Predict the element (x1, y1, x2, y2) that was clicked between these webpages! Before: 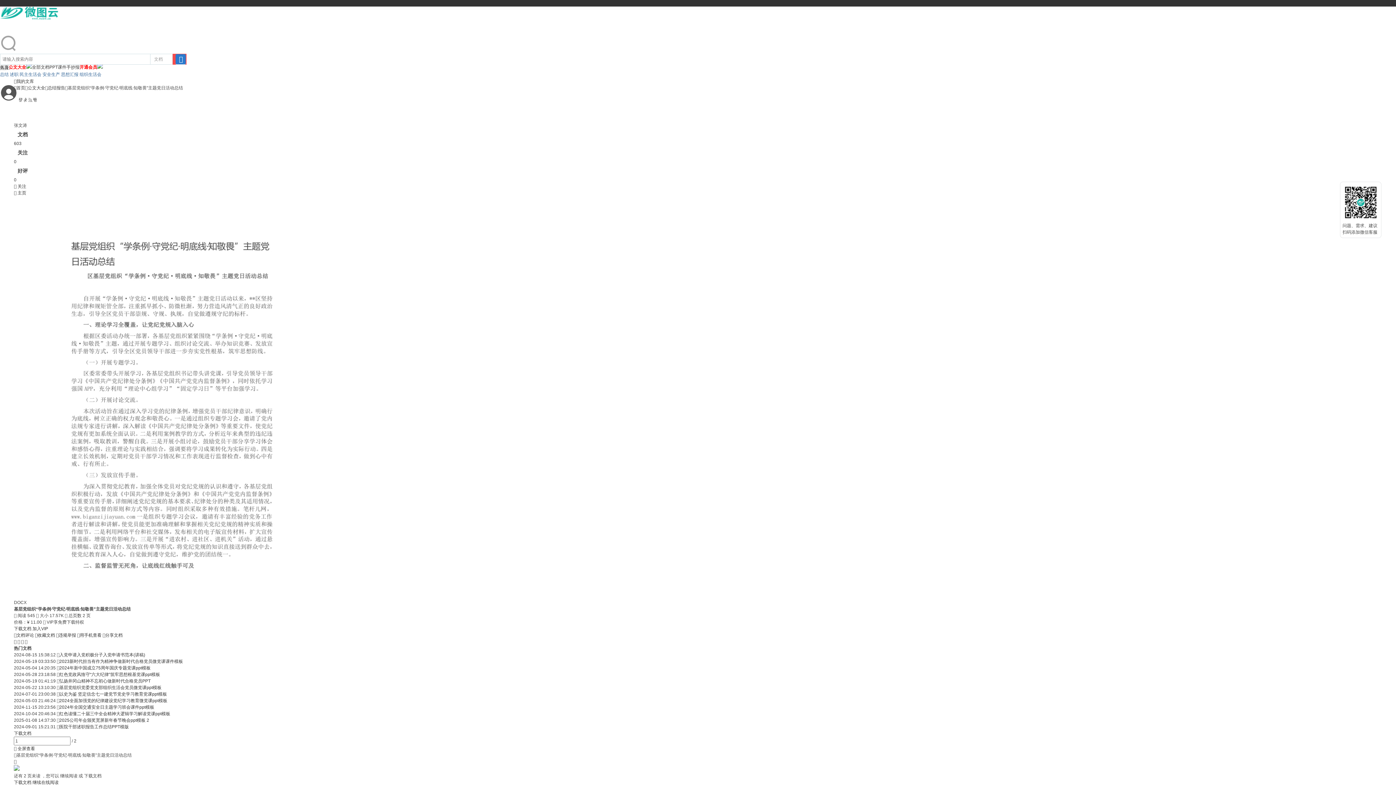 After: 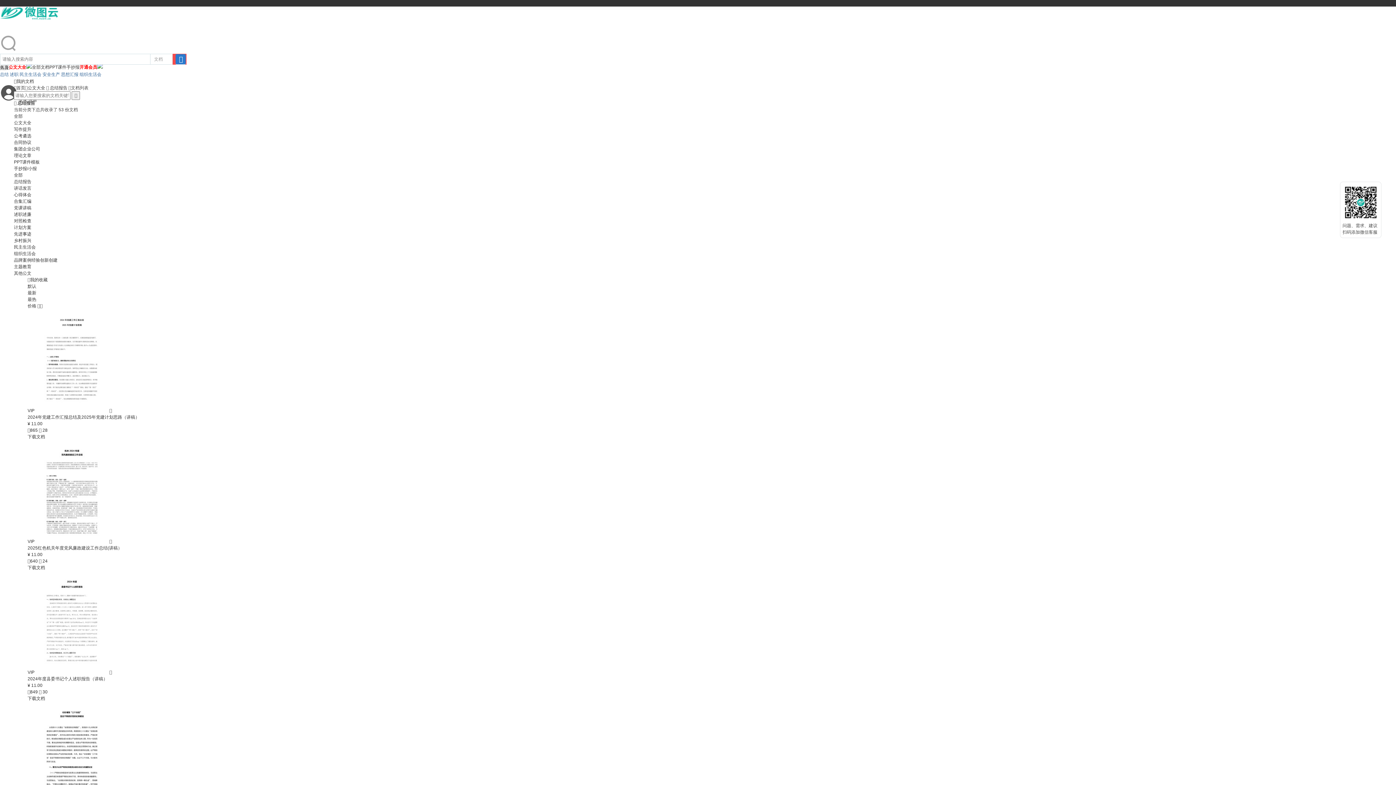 Action: label: 总结报告 bbox: (47, 85, 65, 90)